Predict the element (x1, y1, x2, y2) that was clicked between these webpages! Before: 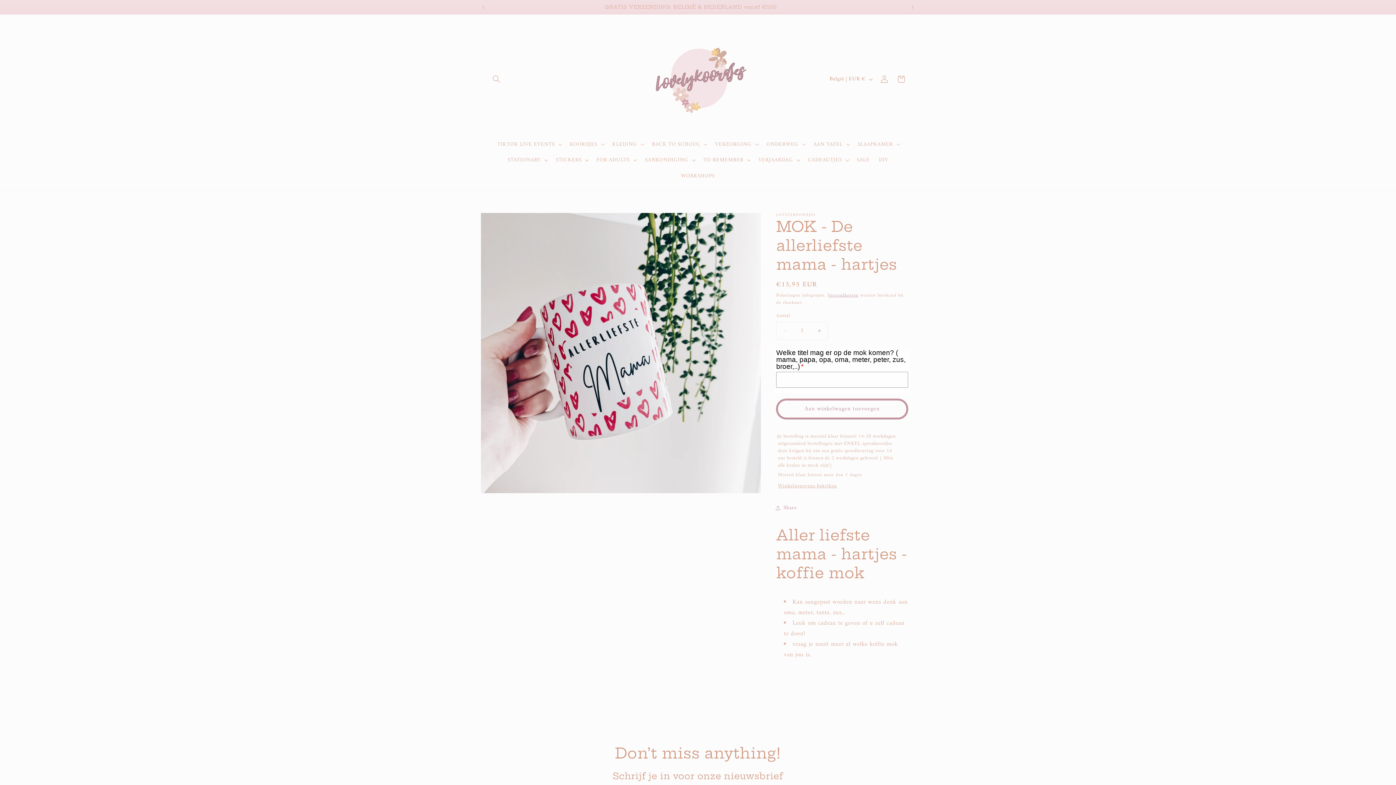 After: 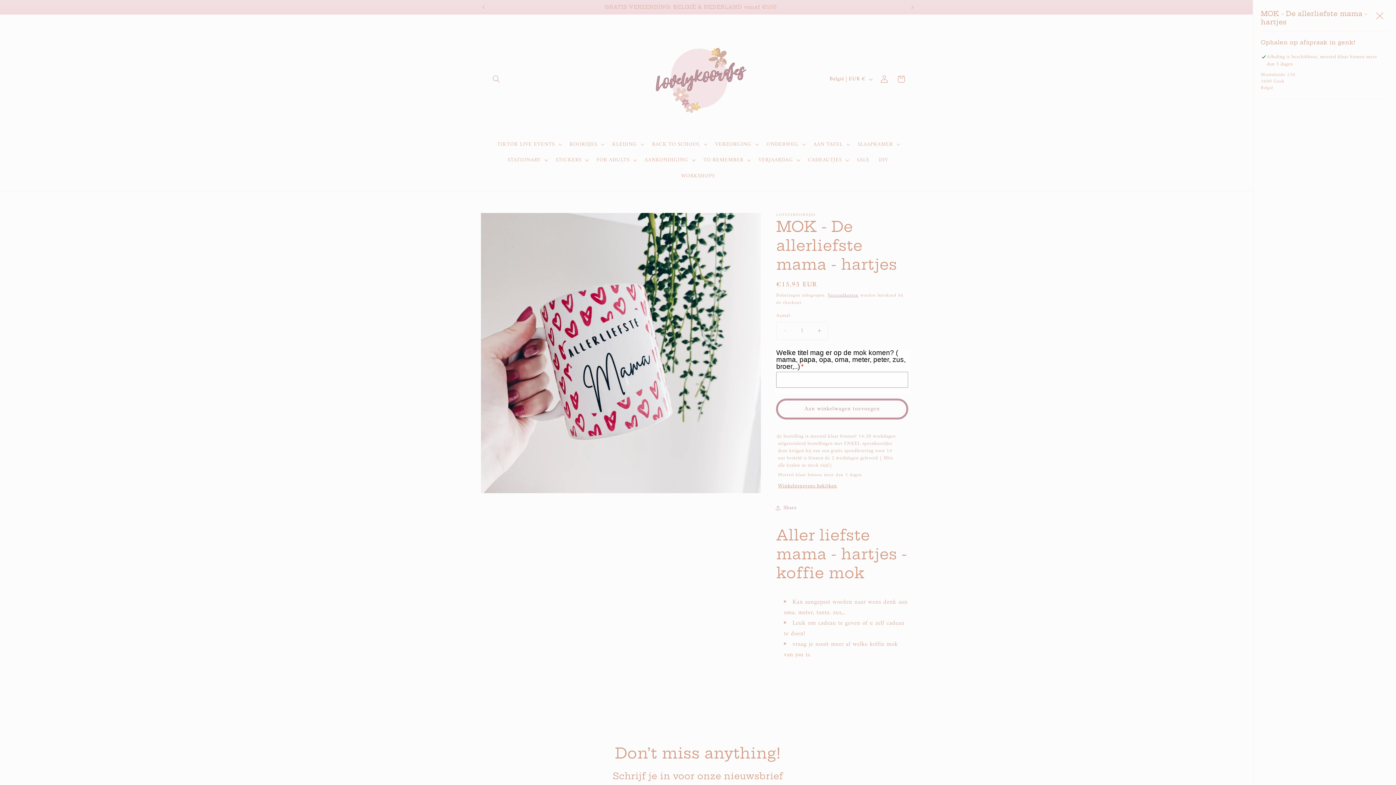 Action: label: Winkelgegevens bekijken bbox: (778, 481, 837, 491)